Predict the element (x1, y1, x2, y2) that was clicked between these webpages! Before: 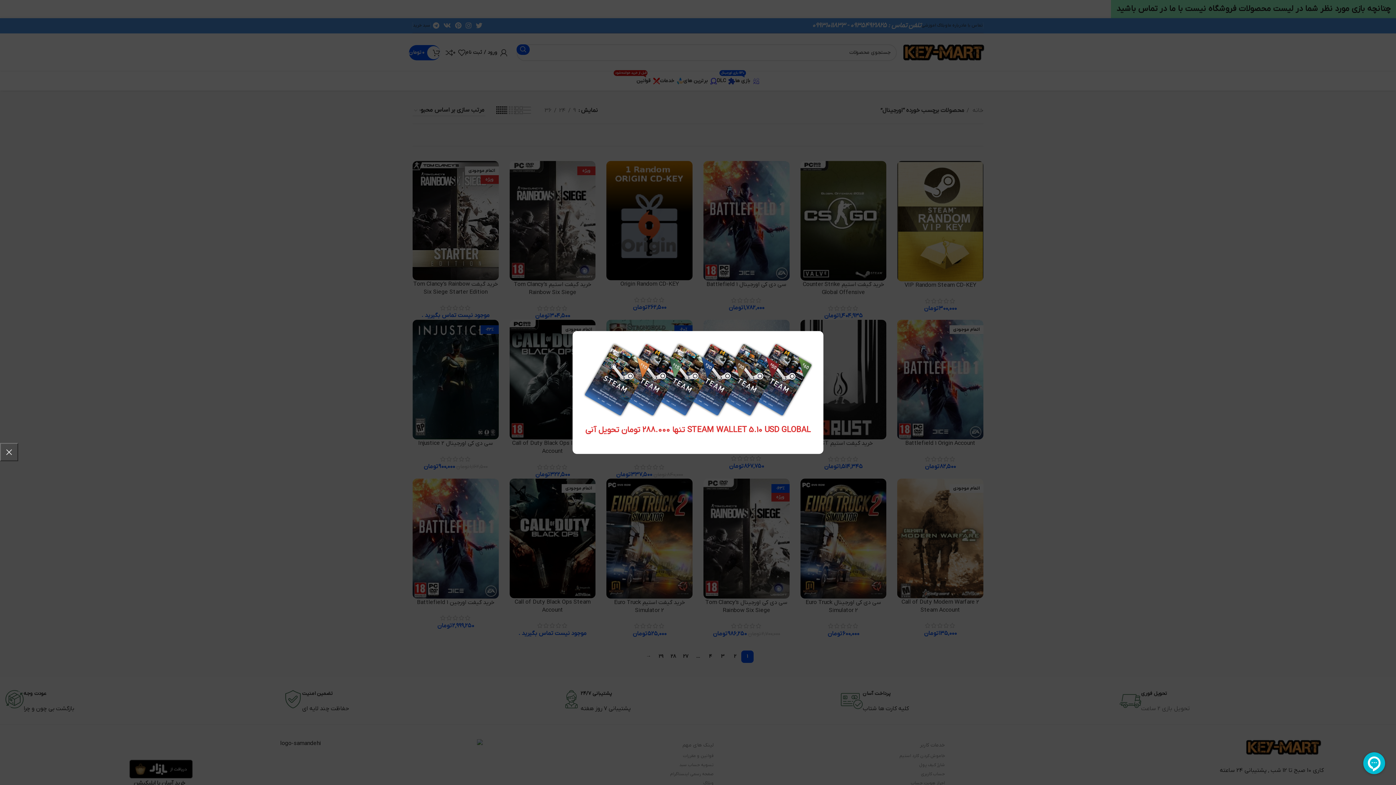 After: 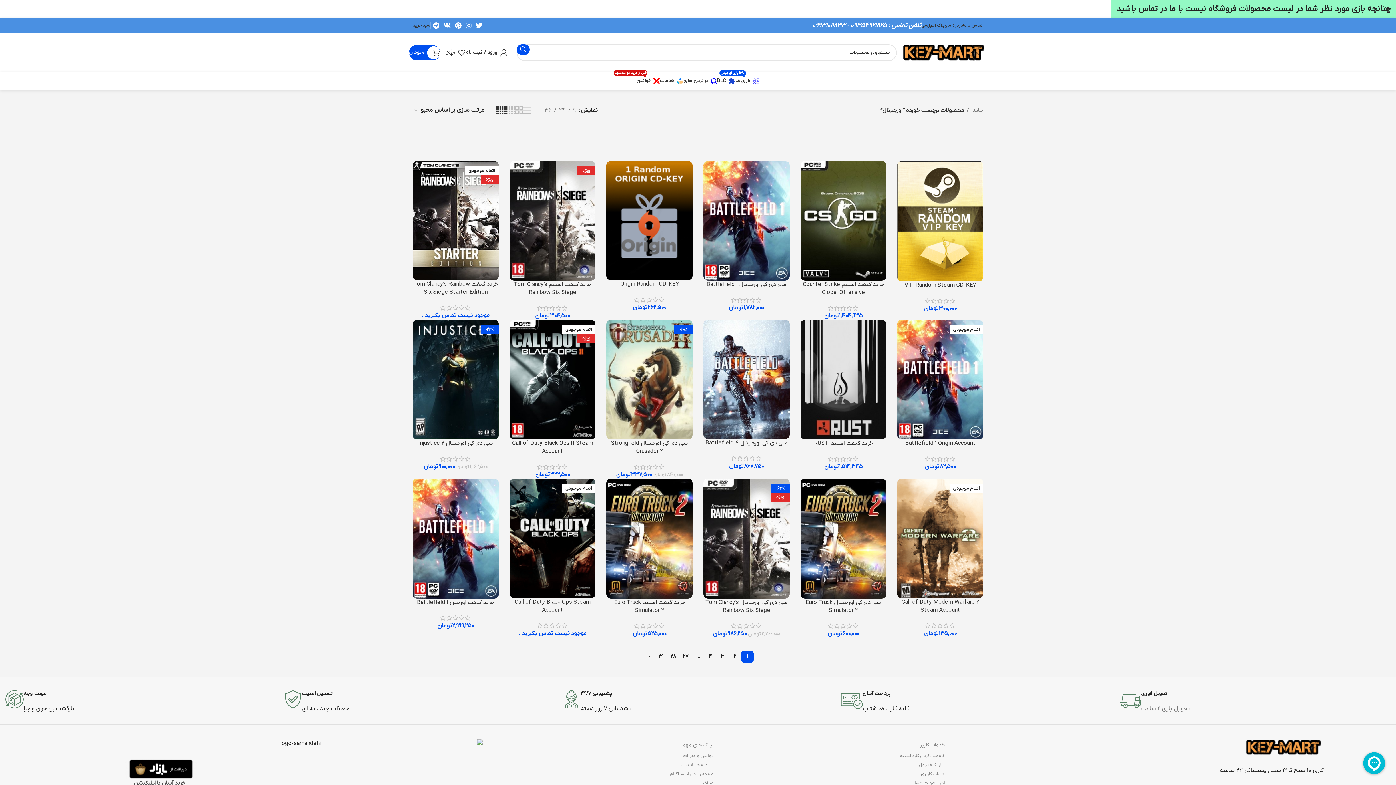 Action: bbox: (0, 443, 18, 461) label: ×